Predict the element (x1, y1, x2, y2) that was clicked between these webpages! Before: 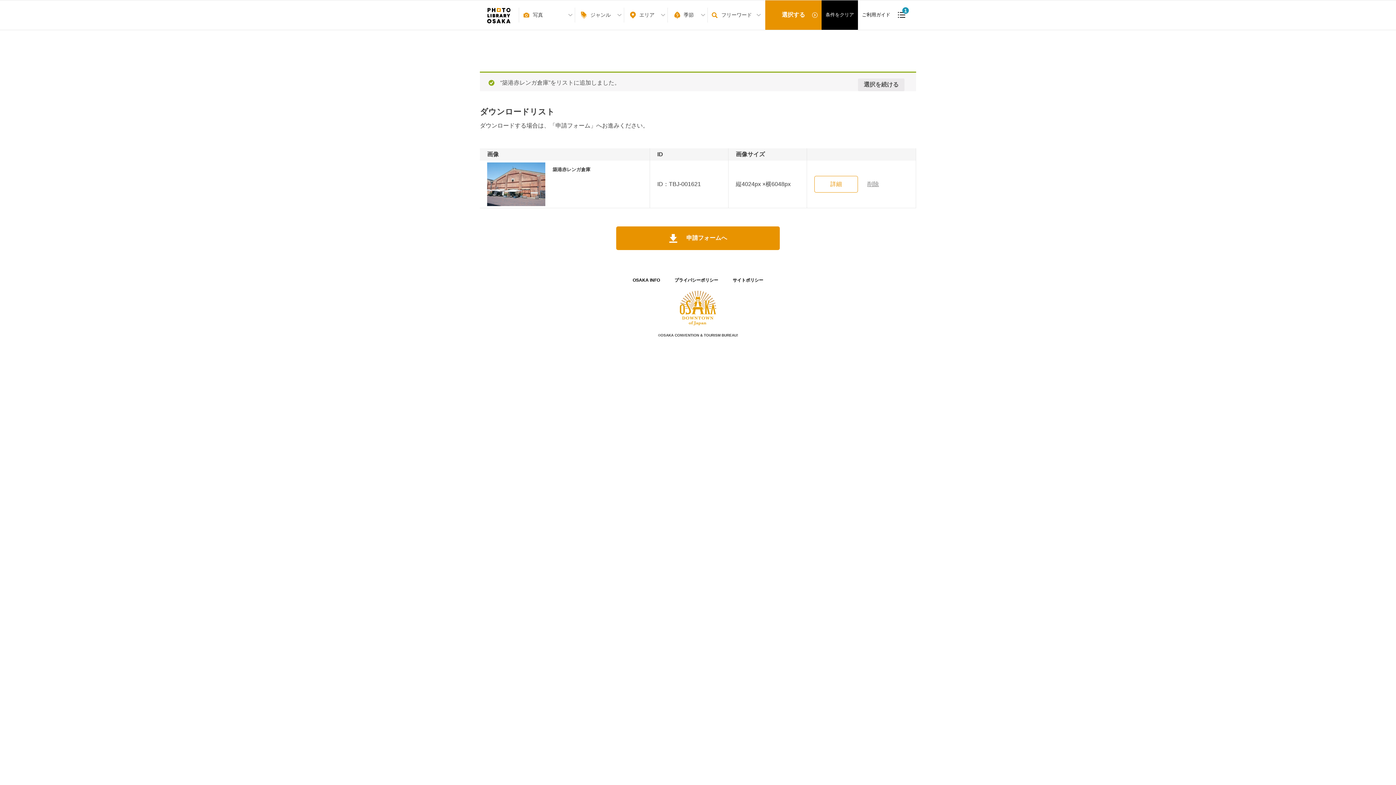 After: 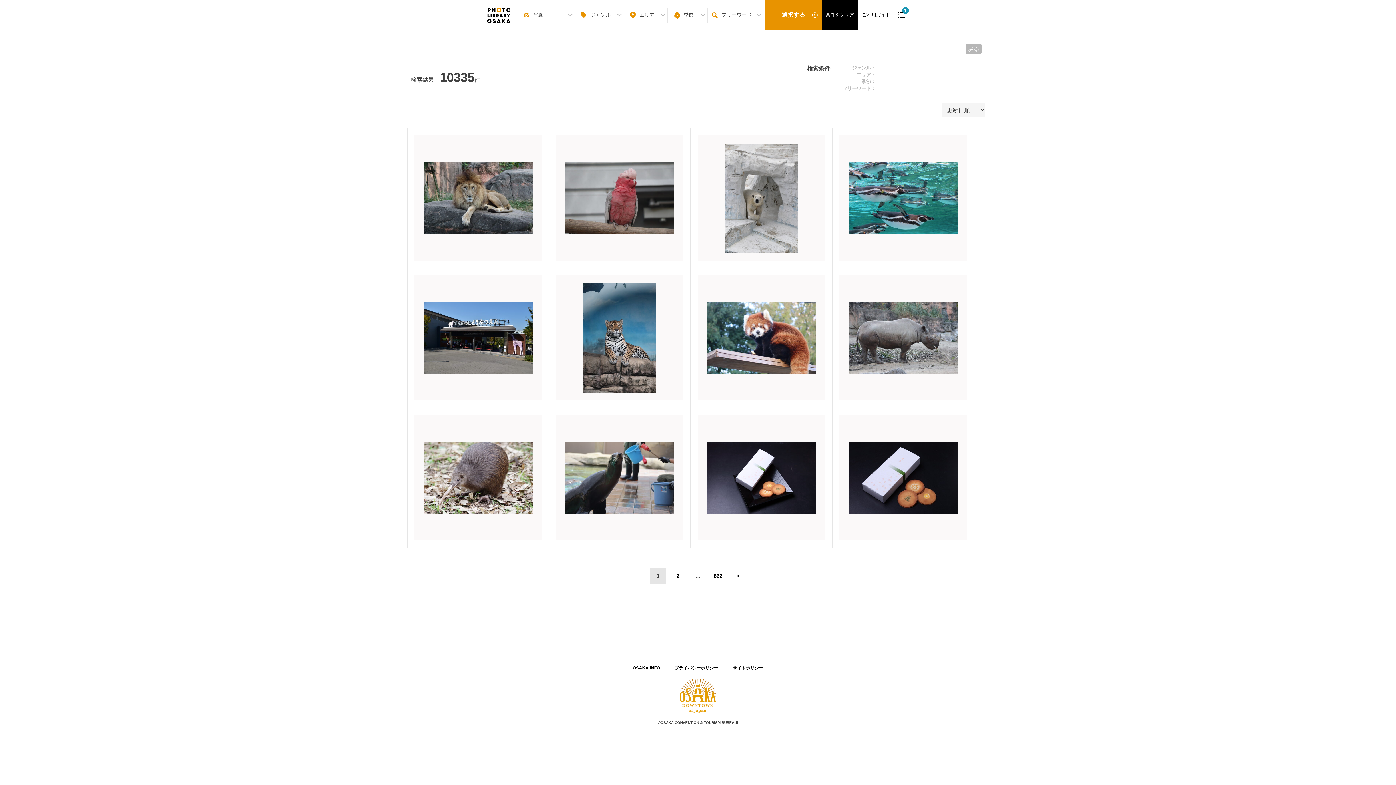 Action: bbox: (821, 0, 858, 29) label: 条件をクリア